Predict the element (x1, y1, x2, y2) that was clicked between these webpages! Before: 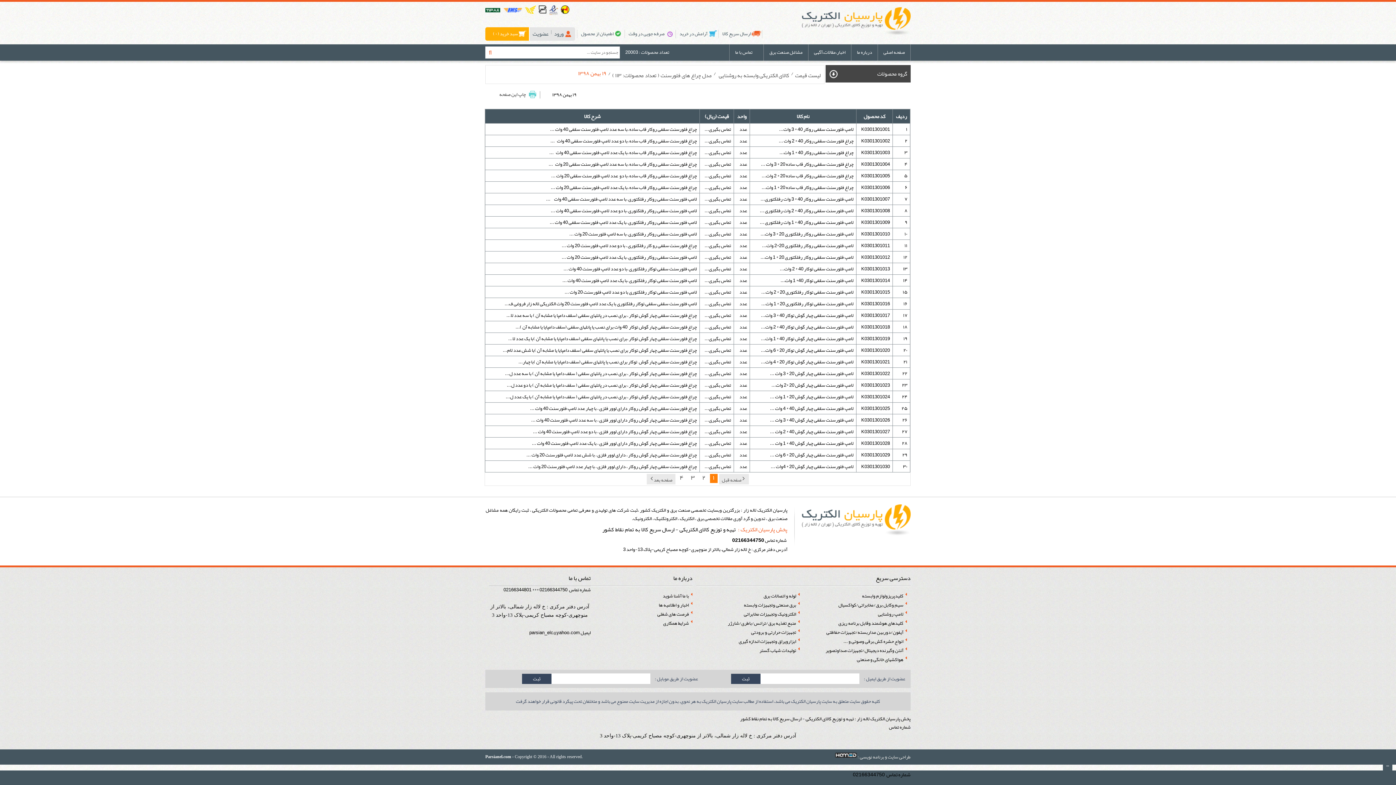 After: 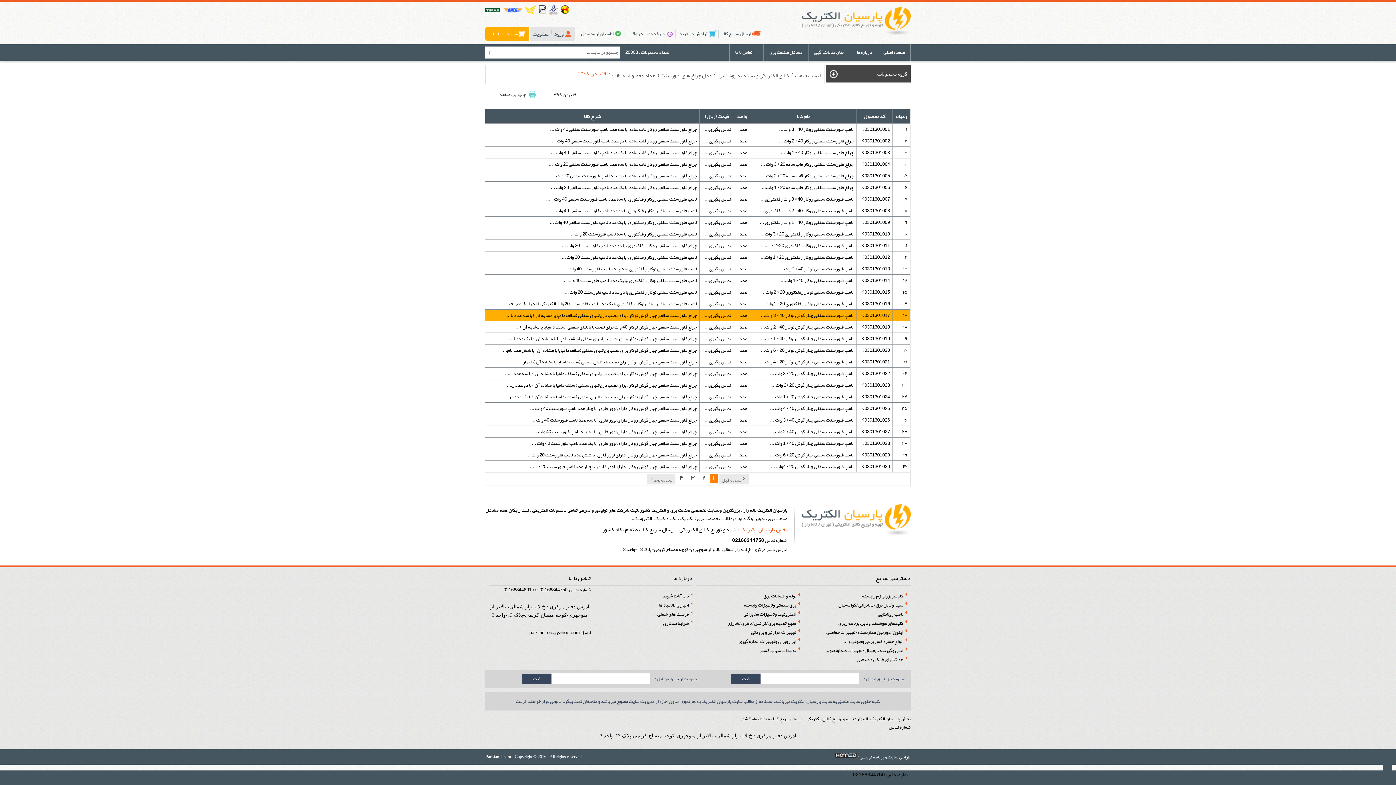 Action: label: لامپ فلورسنت سقفی چهار گوش توکار 40 * 3 وات... bbox: (752, 311, 853, 320)